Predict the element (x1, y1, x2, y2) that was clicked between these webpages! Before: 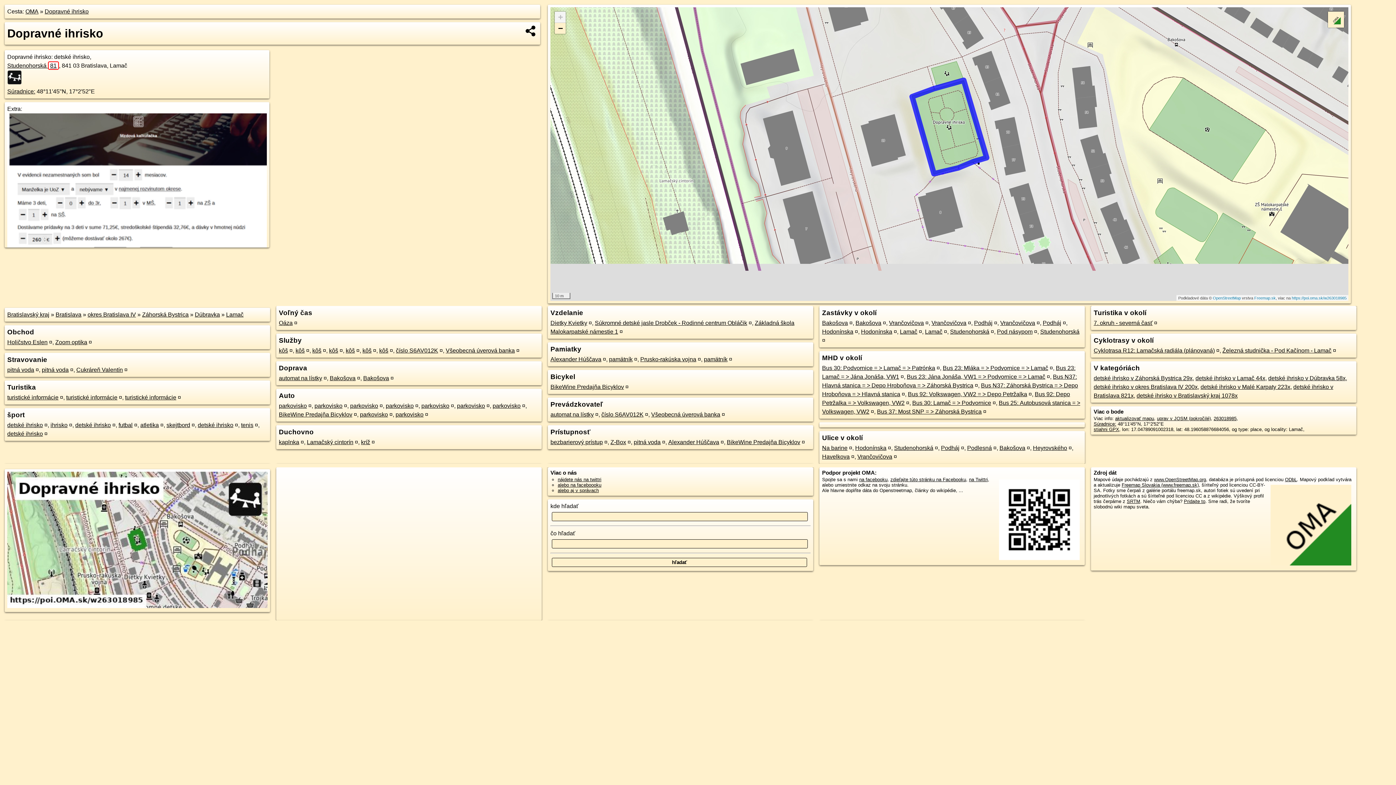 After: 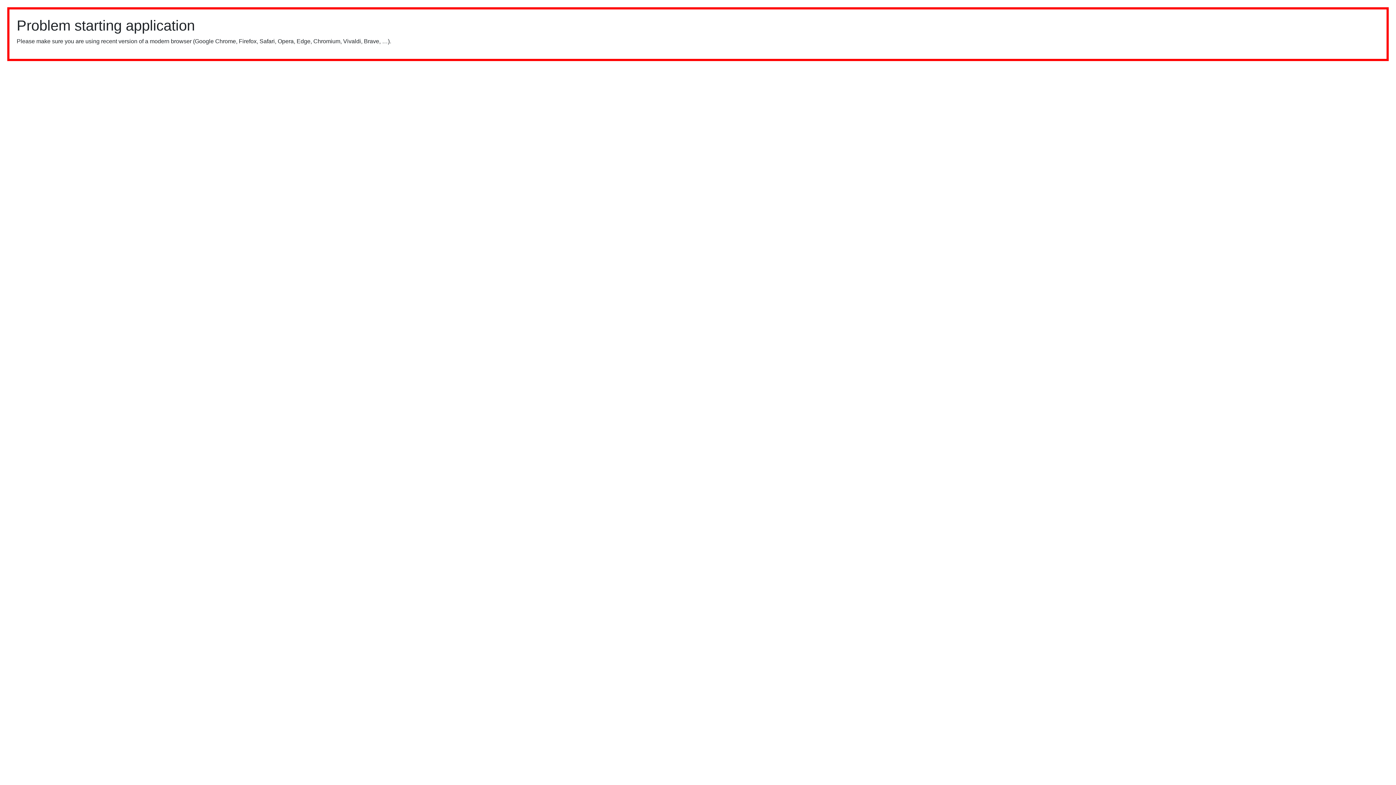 Action: bbox: (1121, 482, 1199, 488) label: Freemap Slovakia (www.freemap.sk)